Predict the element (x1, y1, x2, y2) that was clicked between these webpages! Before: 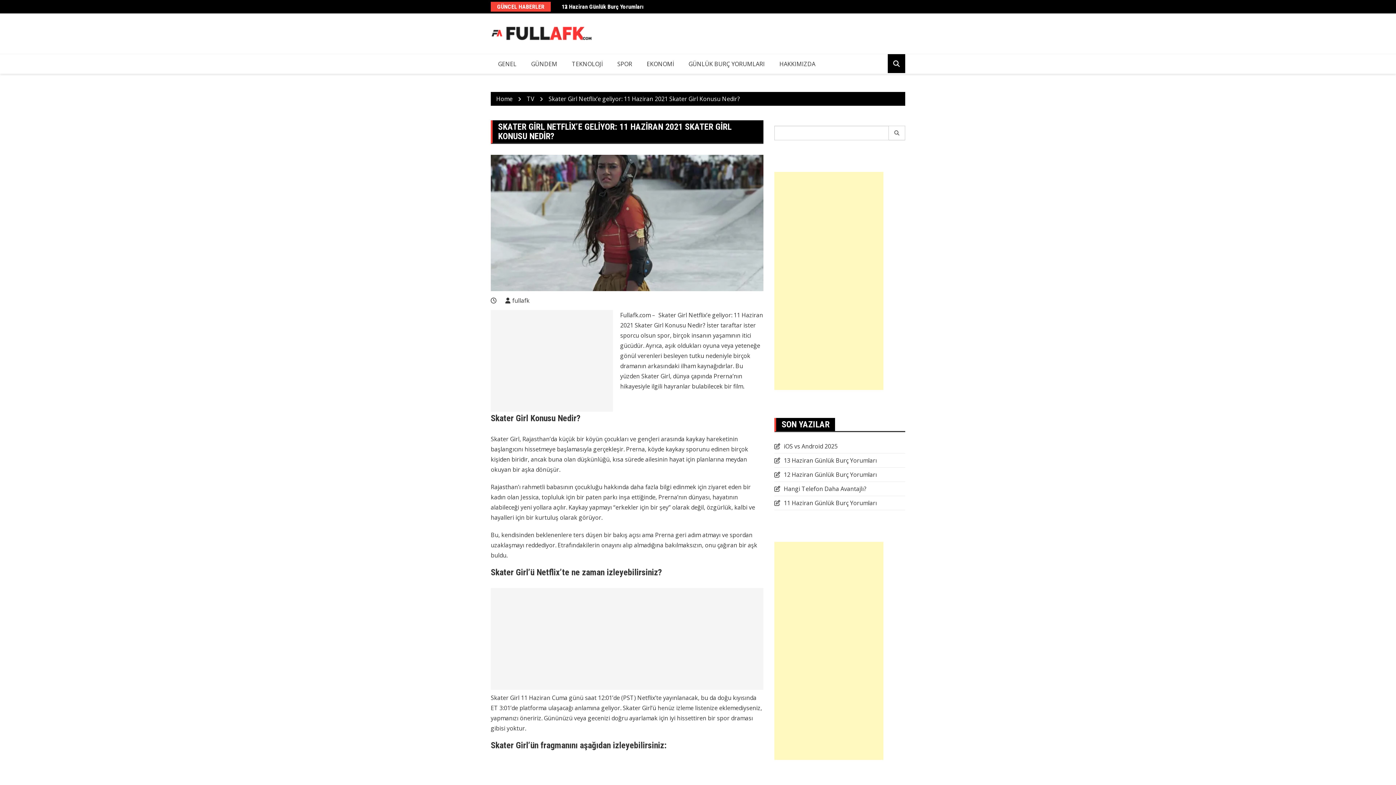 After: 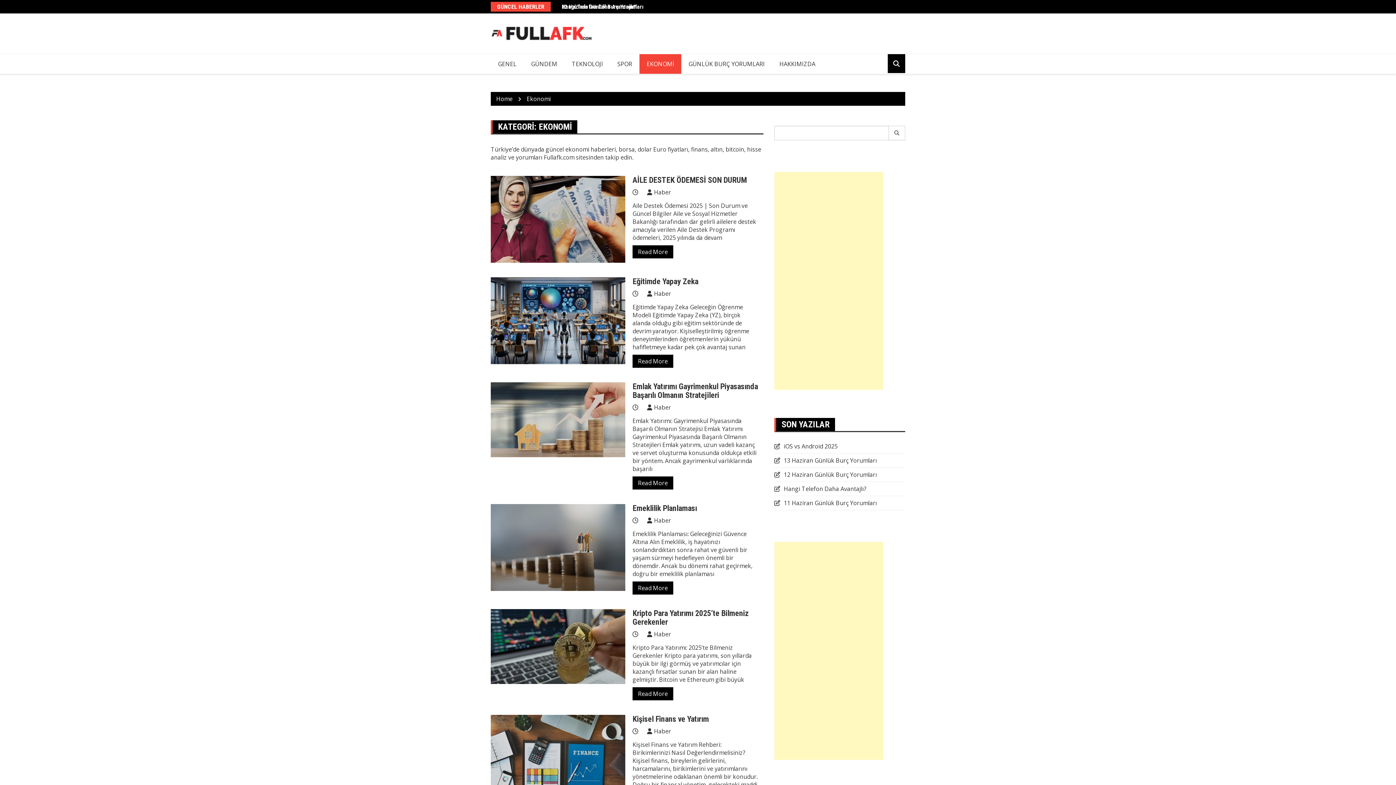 Action: label: EKONOMİ bbox: (639, 54, 681, 73)